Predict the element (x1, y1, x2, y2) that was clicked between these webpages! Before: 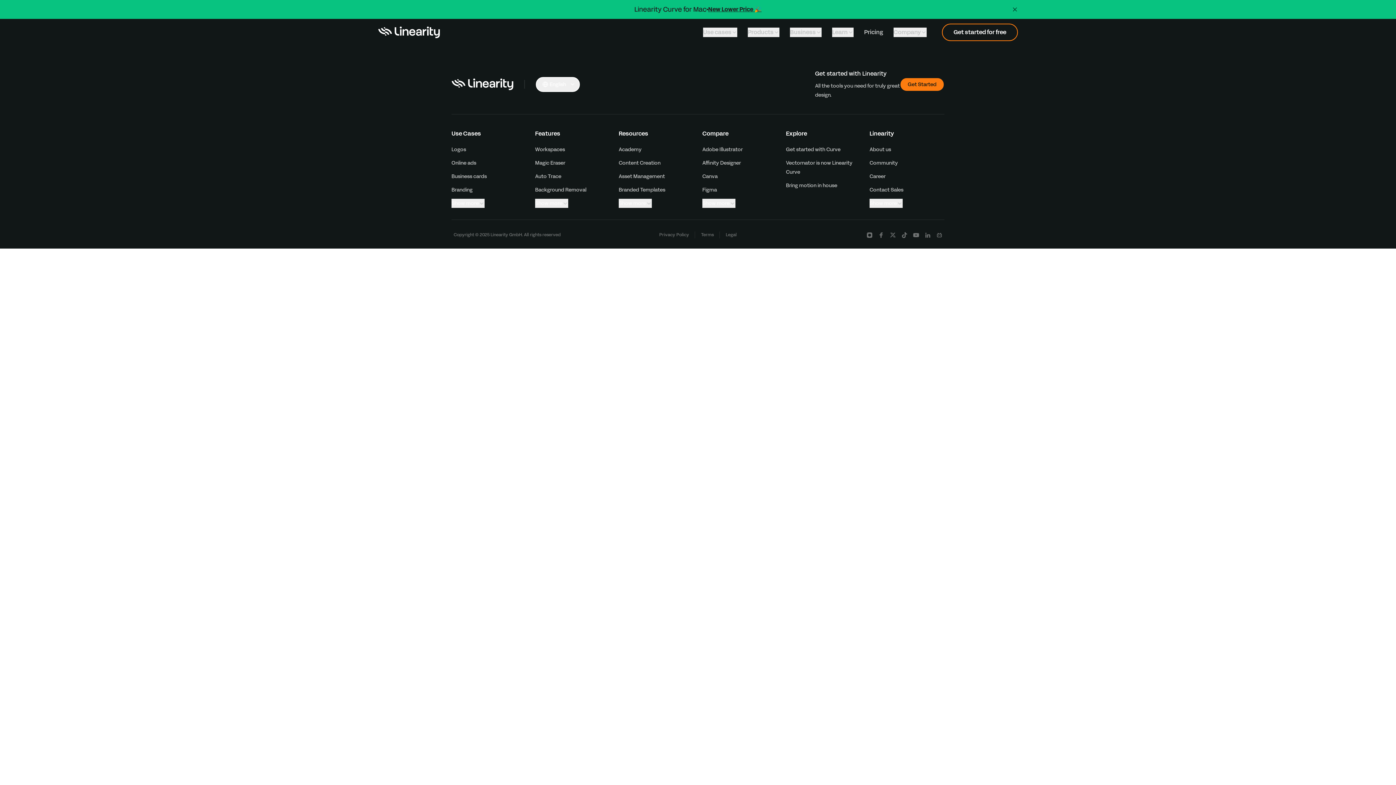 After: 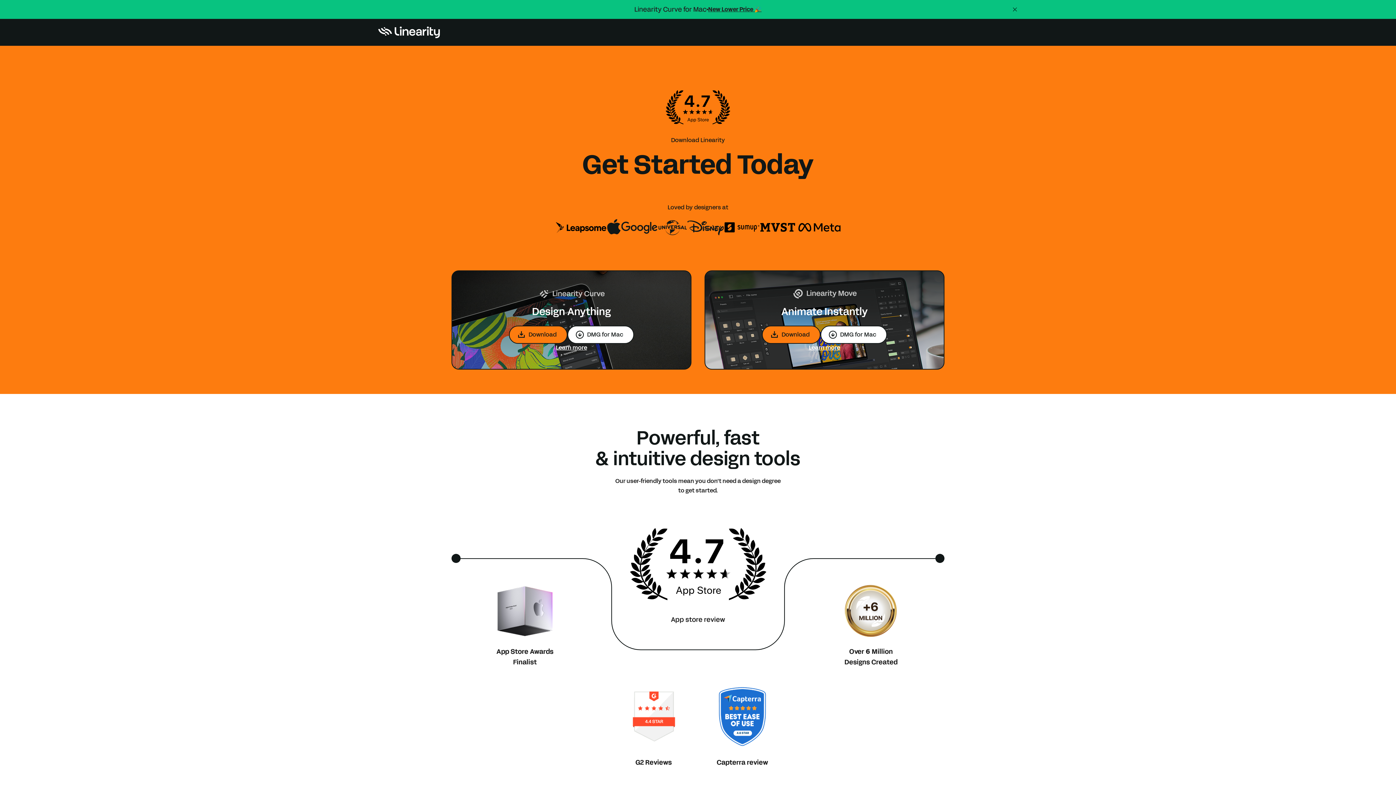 Action: label: Get Started bbox: (900, 77, 944, 91)